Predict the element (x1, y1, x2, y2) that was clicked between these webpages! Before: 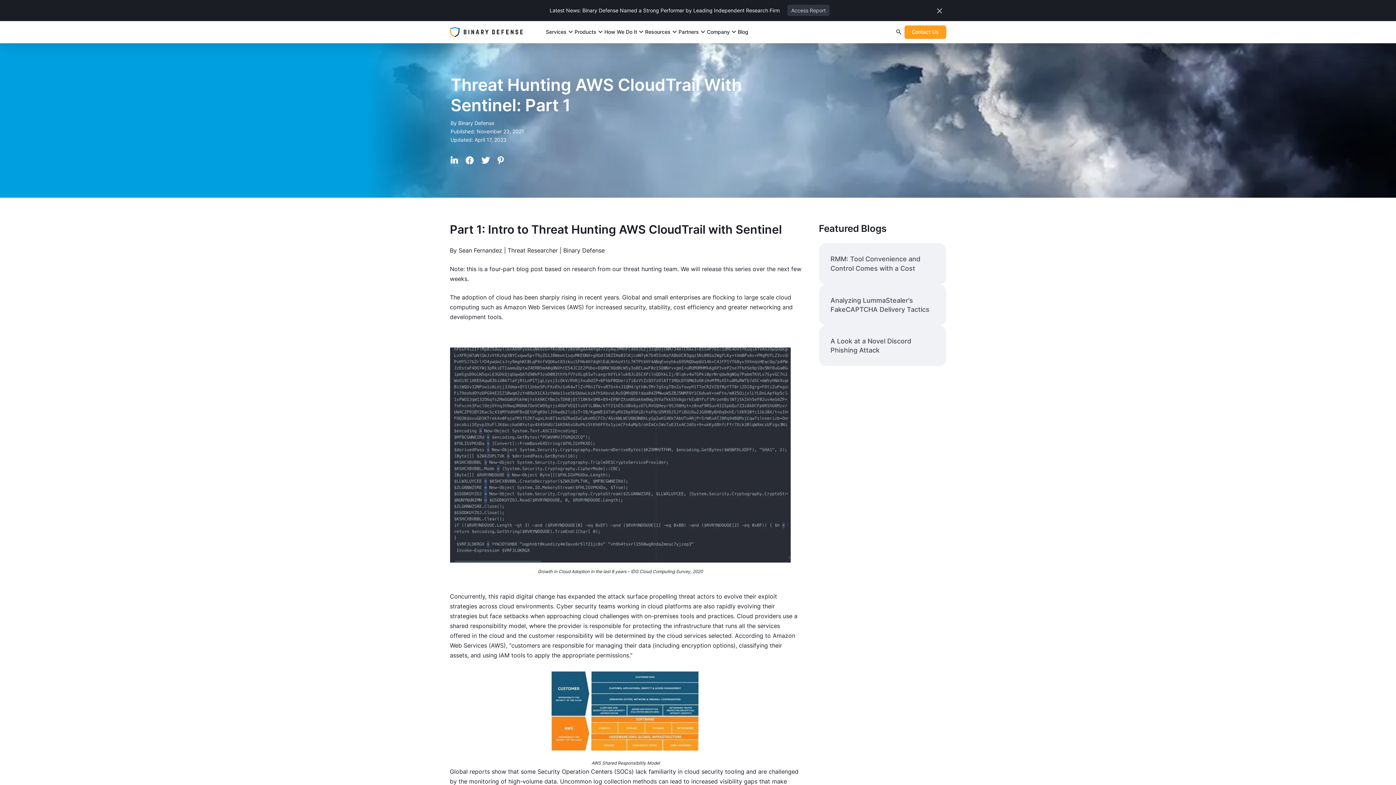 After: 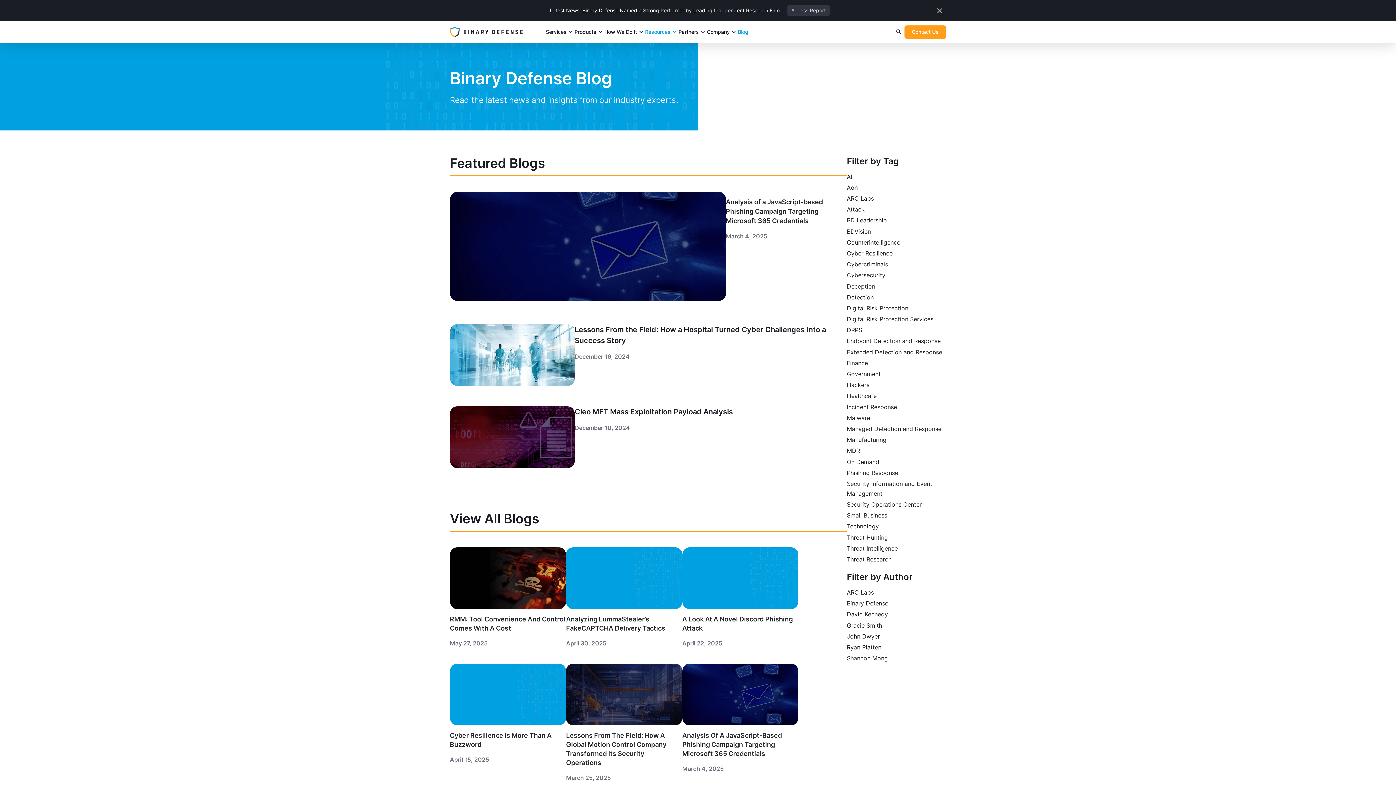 Action: label: Blog bbox: (738, 27, 748, 36)